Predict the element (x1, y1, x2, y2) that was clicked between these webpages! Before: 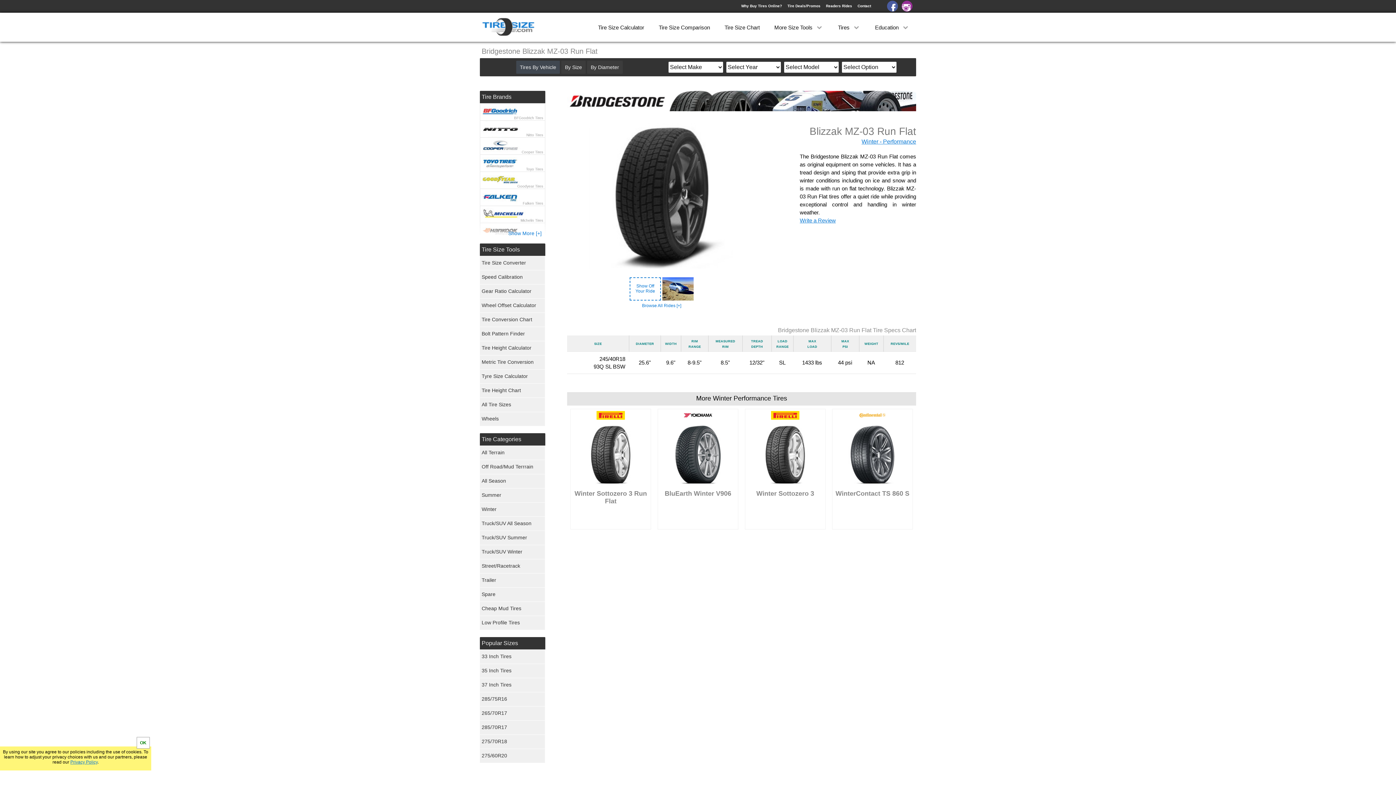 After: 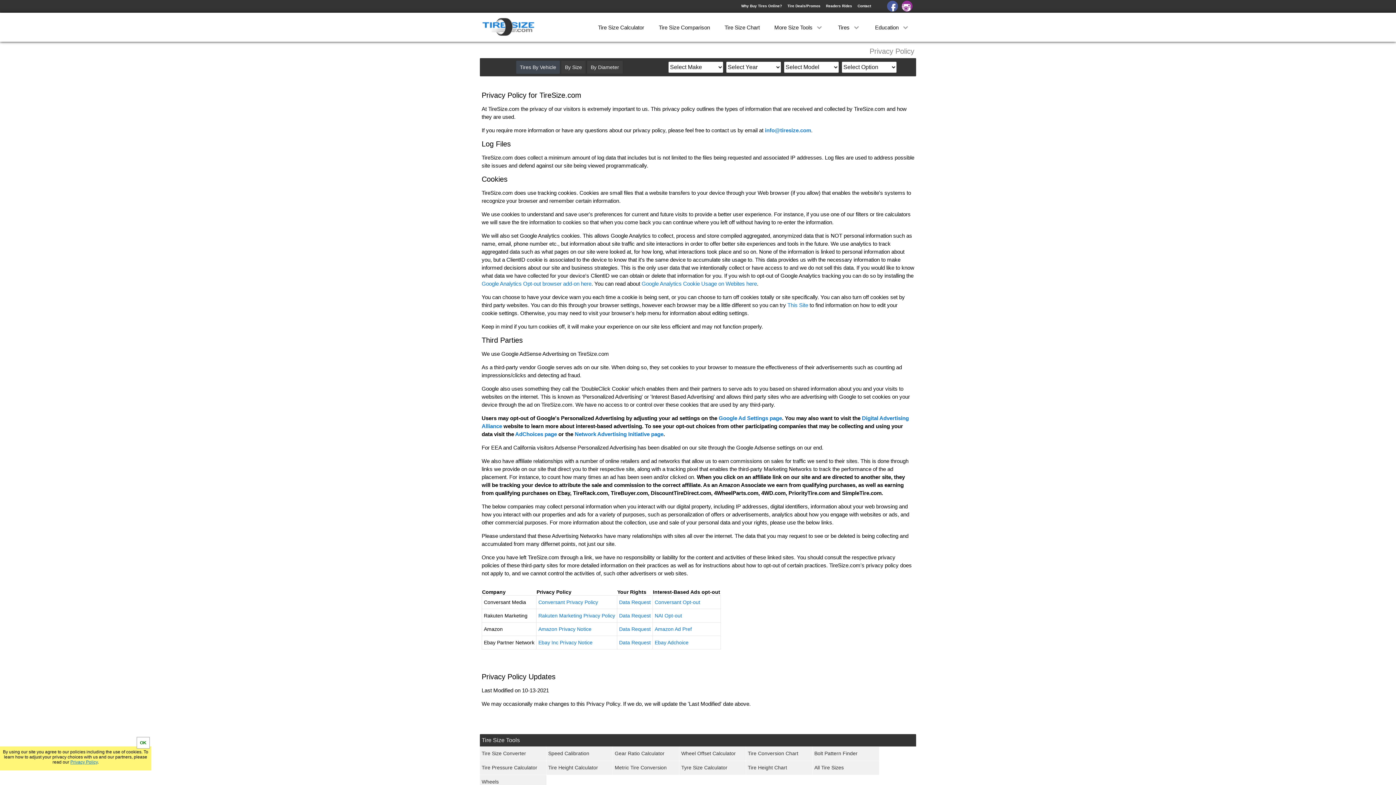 Action: bbox: (70, 760, 97, 765) label: Privacy Policy